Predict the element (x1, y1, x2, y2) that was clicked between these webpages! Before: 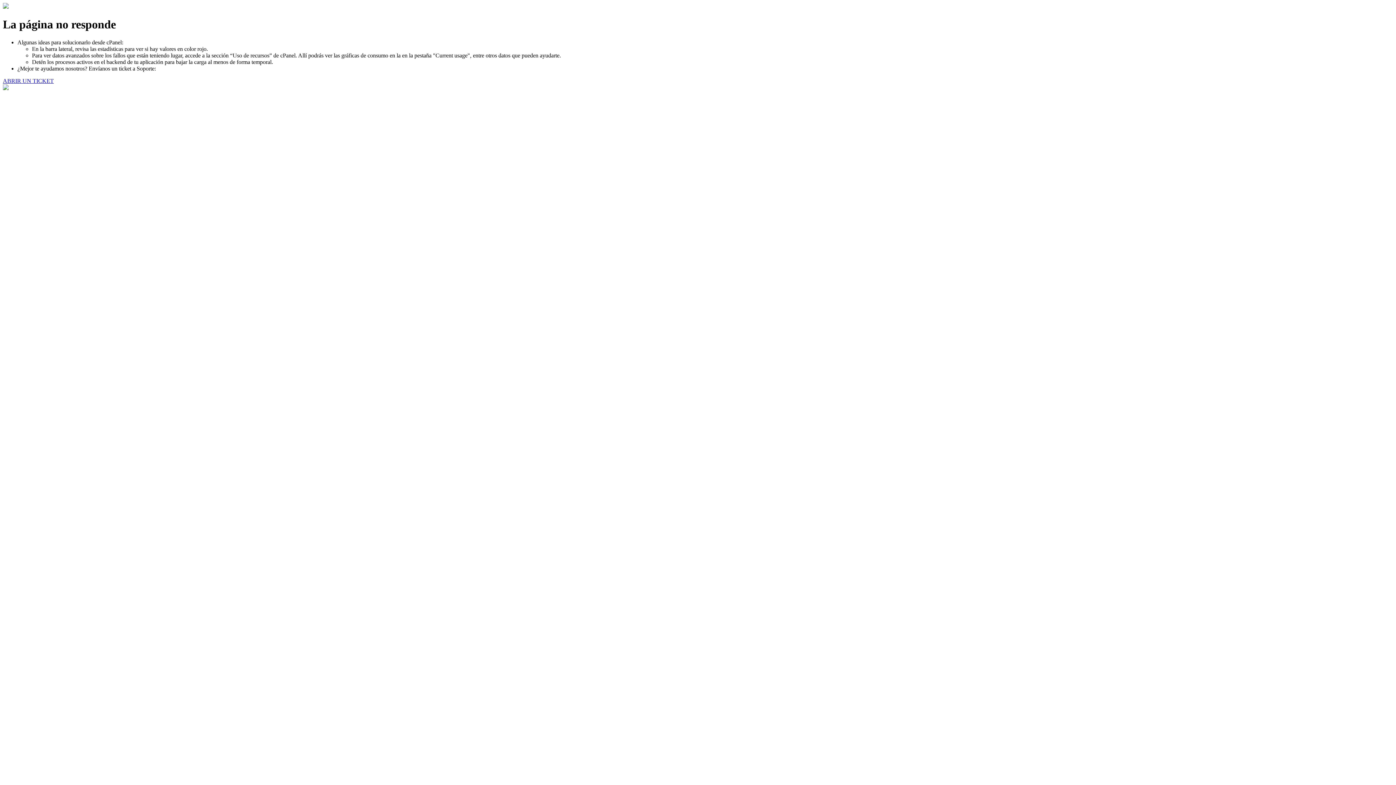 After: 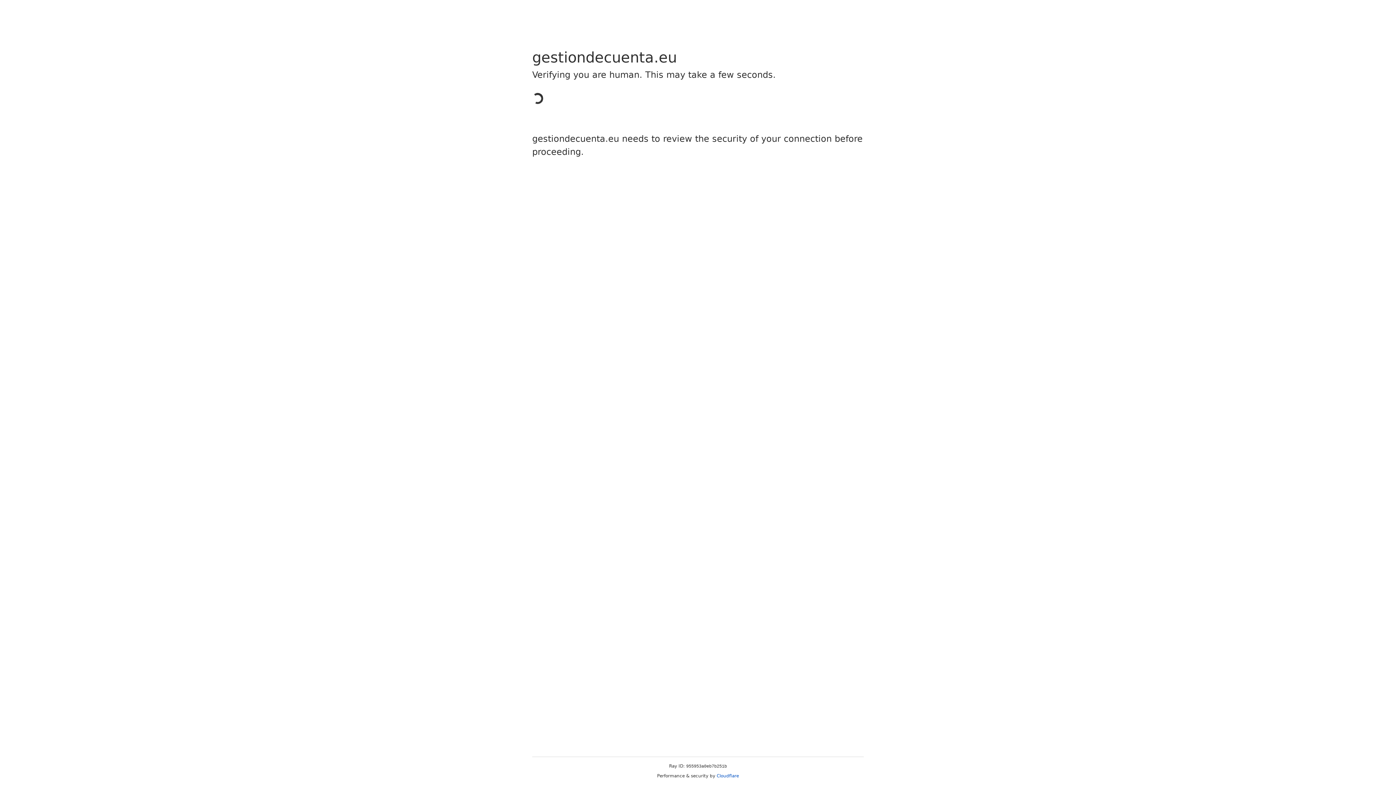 Action: bbox: (2, 77, 53, 83) label: ABRIR UN TICKET